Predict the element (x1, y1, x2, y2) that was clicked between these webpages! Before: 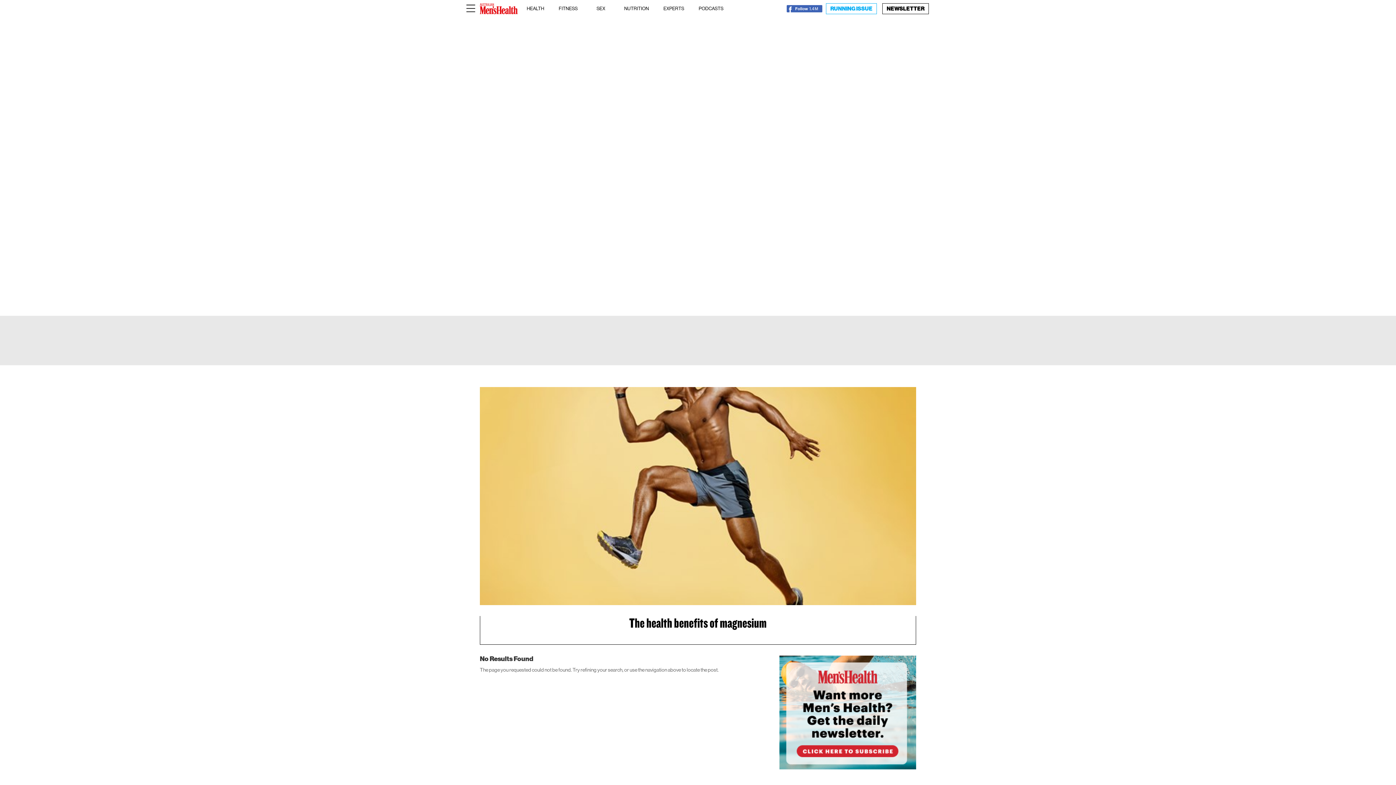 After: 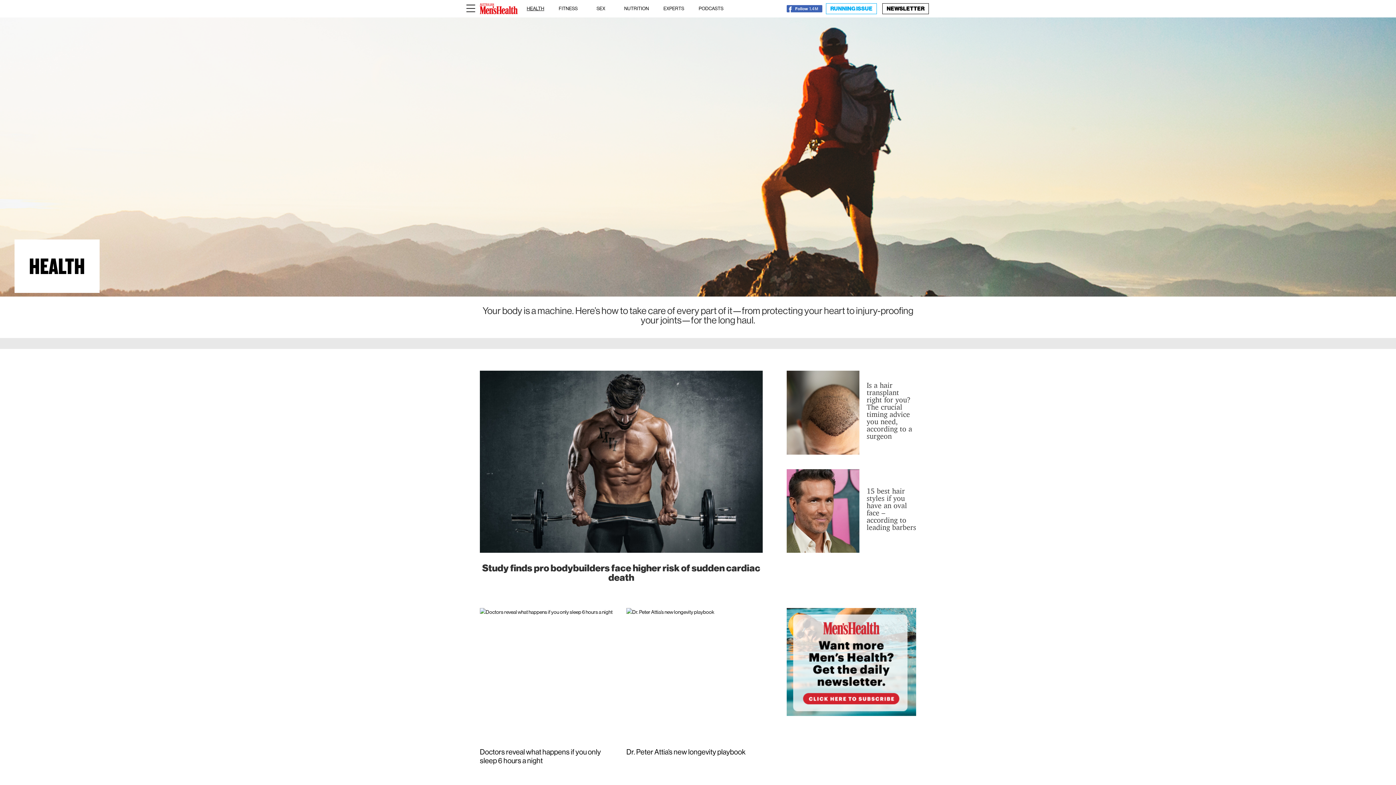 Action: label: HEALTH bbox: (526, 0, 544, 17)